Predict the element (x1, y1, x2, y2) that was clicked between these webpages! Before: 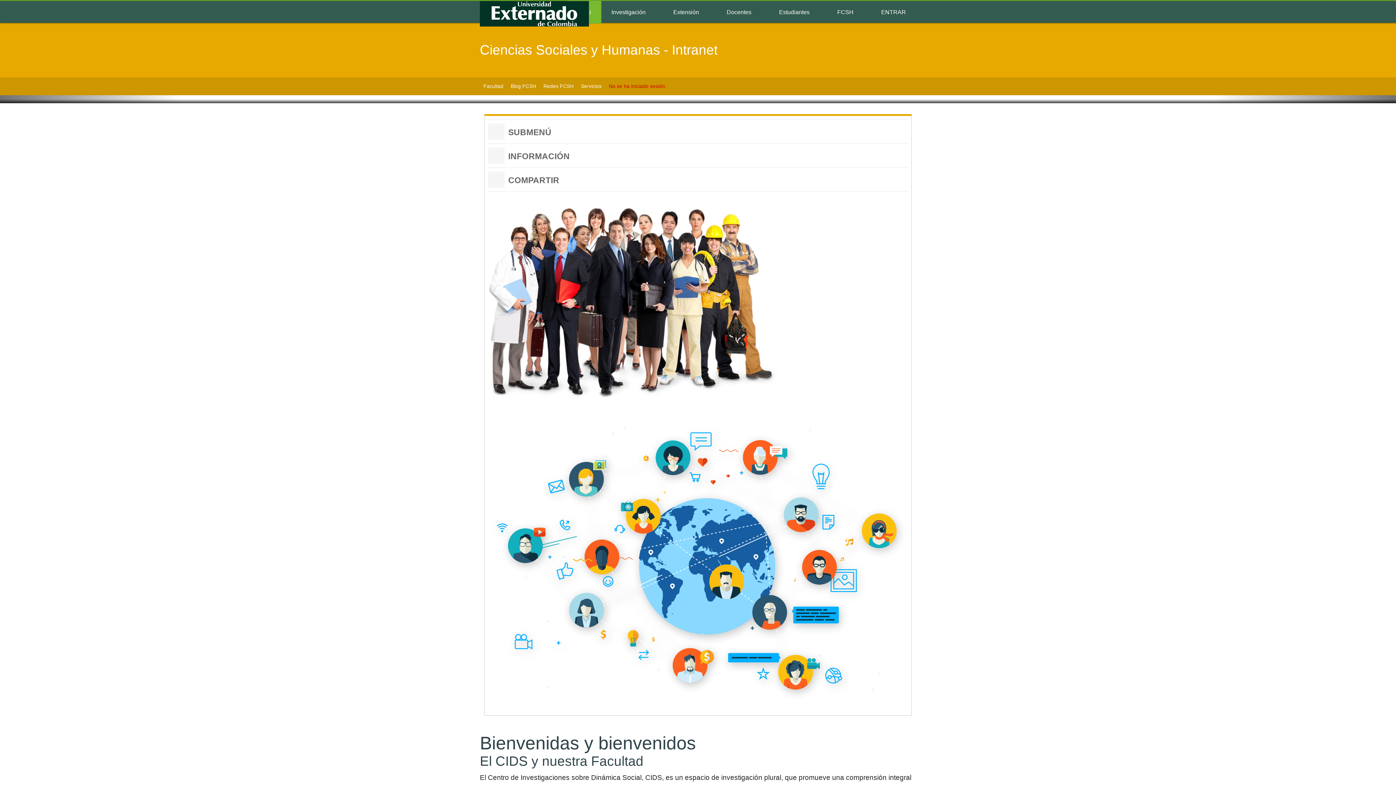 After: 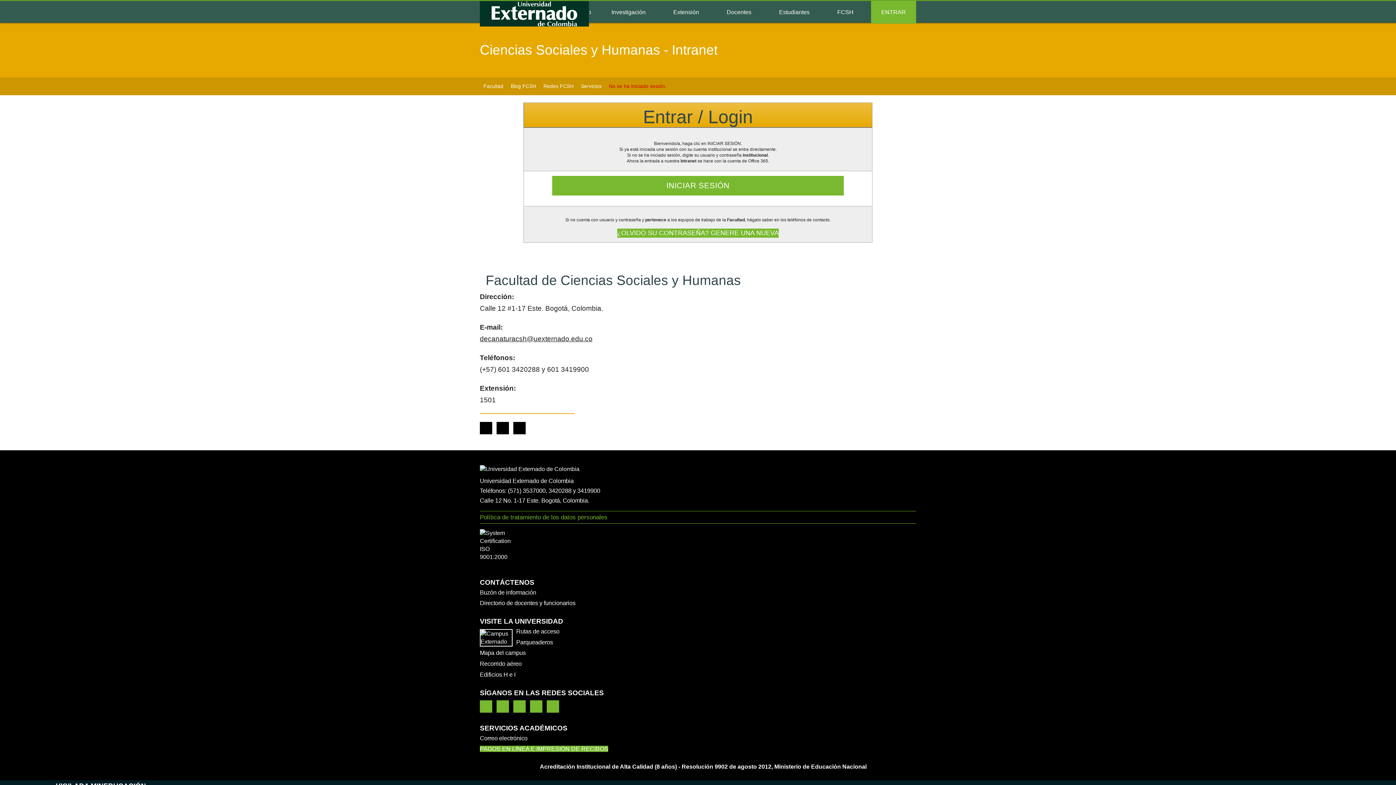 Action: label: ENTRAR bbox: (871, 0, 916, 23)